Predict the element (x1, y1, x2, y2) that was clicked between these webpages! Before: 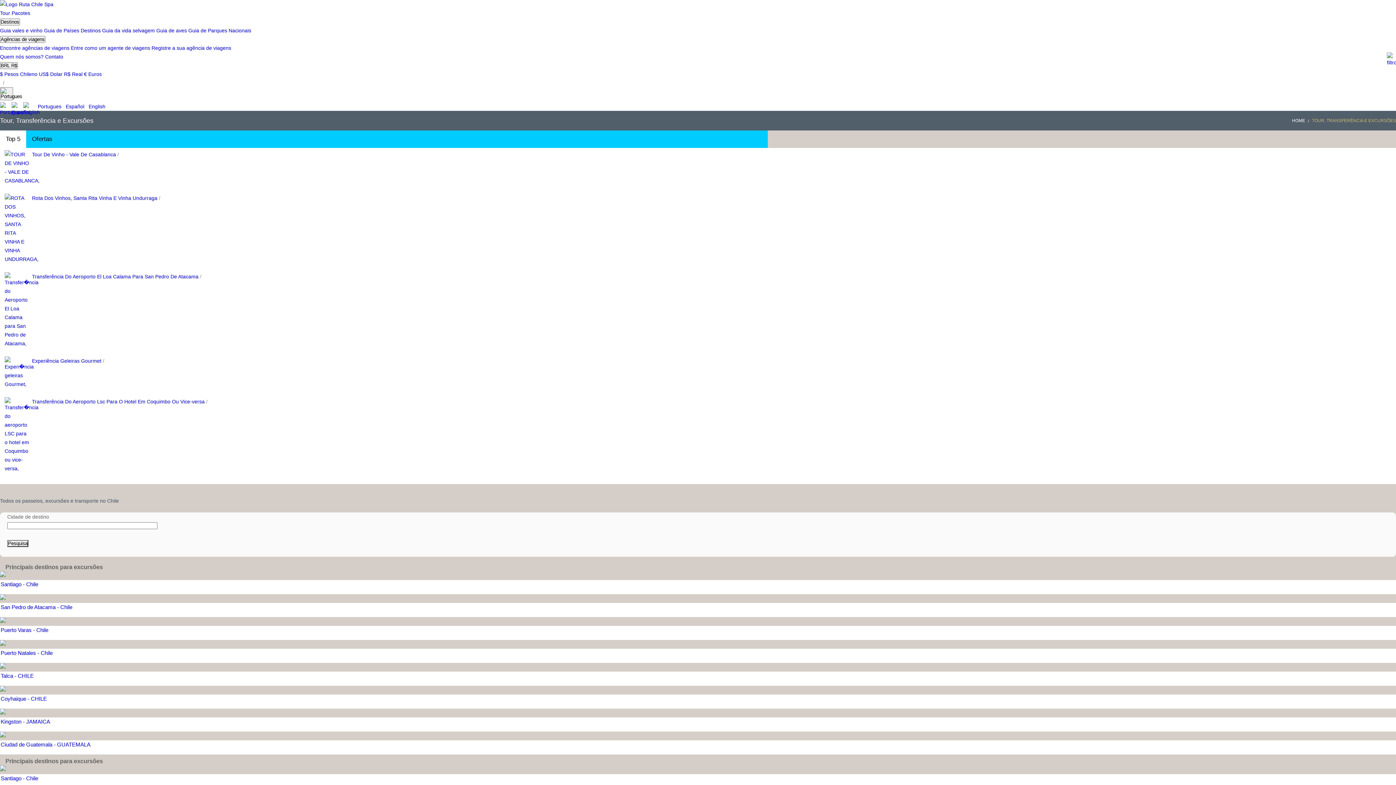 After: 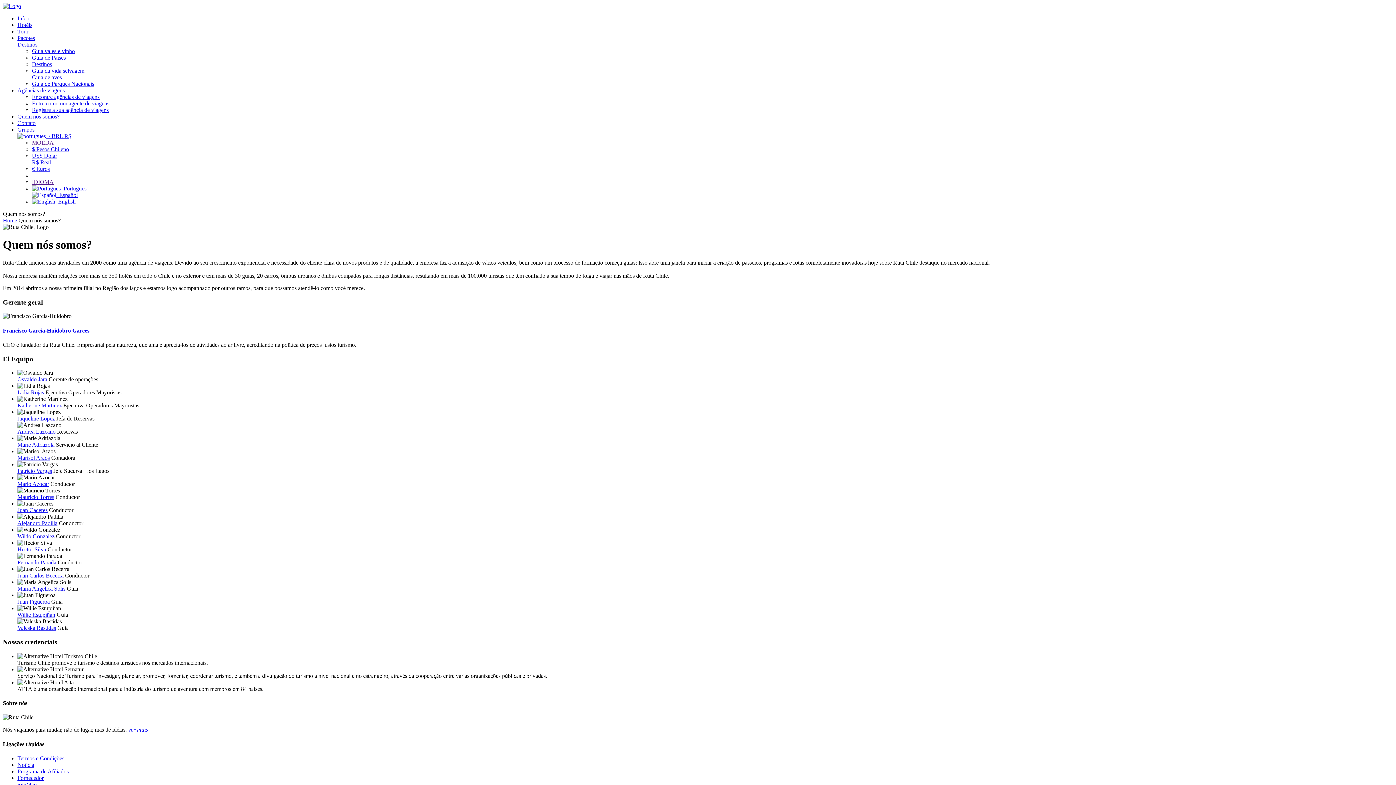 Action: label: Quem nós somos? bbox: (0, 53, 43, 59)